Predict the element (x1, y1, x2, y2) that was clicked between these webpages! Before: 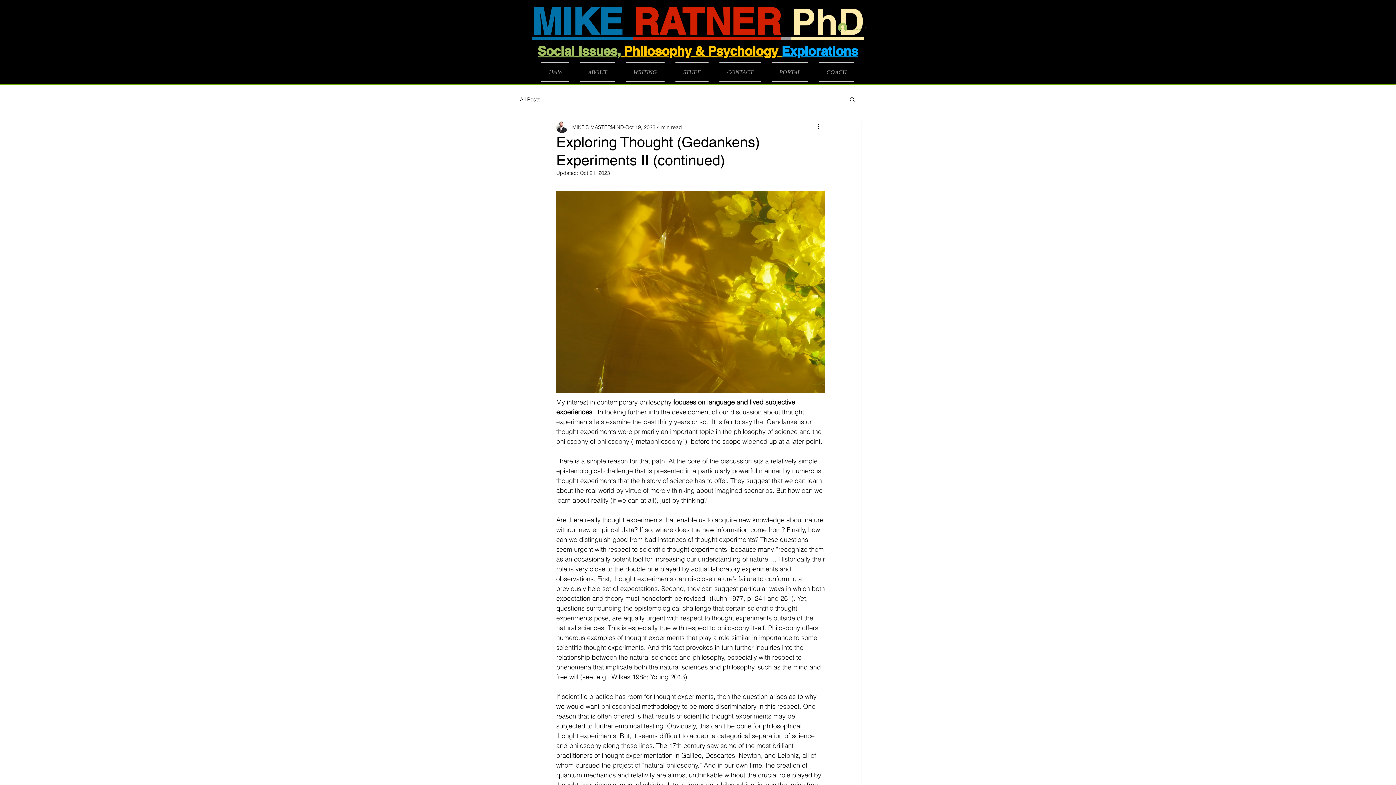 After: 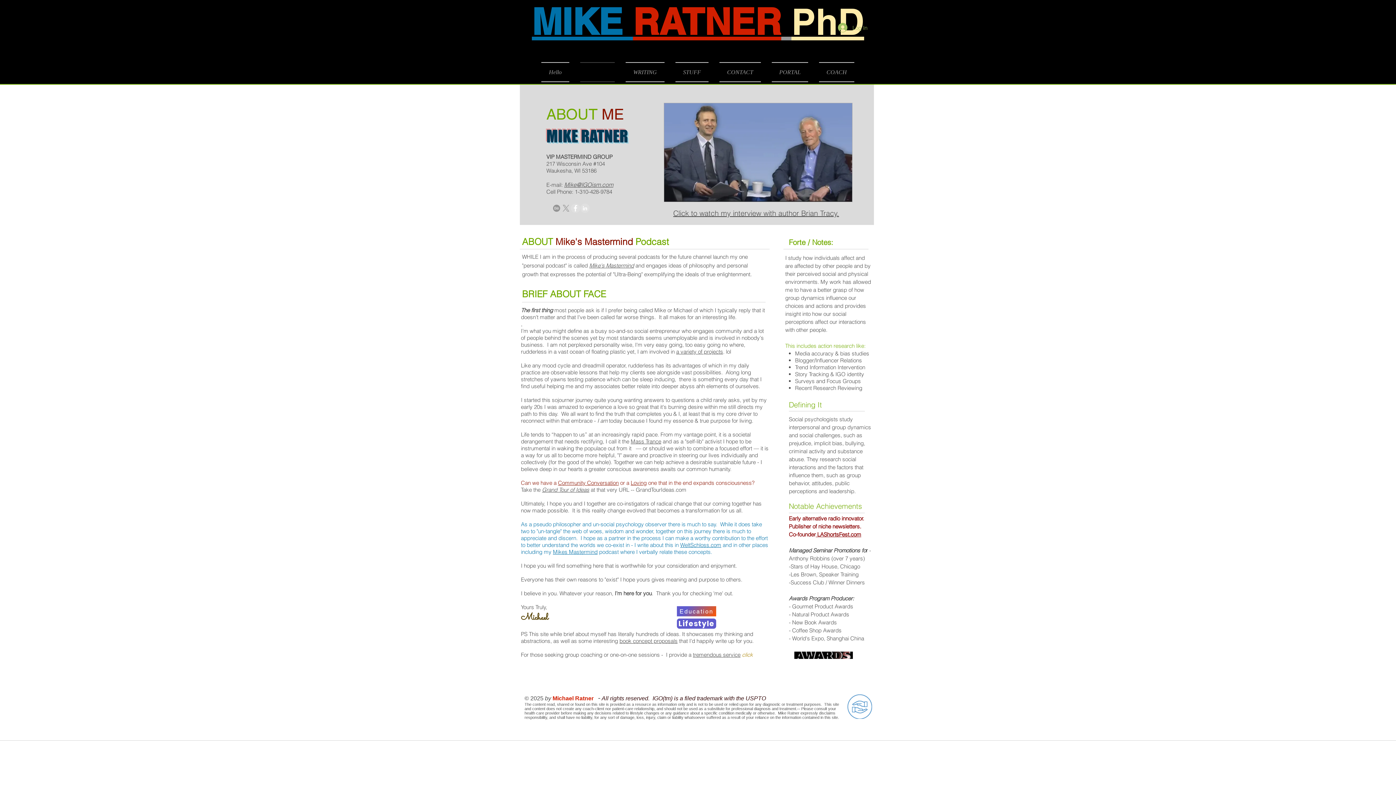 Action: bbox: (532, 0, 864, 43) label: ​​​​MIKE RATNER PhD